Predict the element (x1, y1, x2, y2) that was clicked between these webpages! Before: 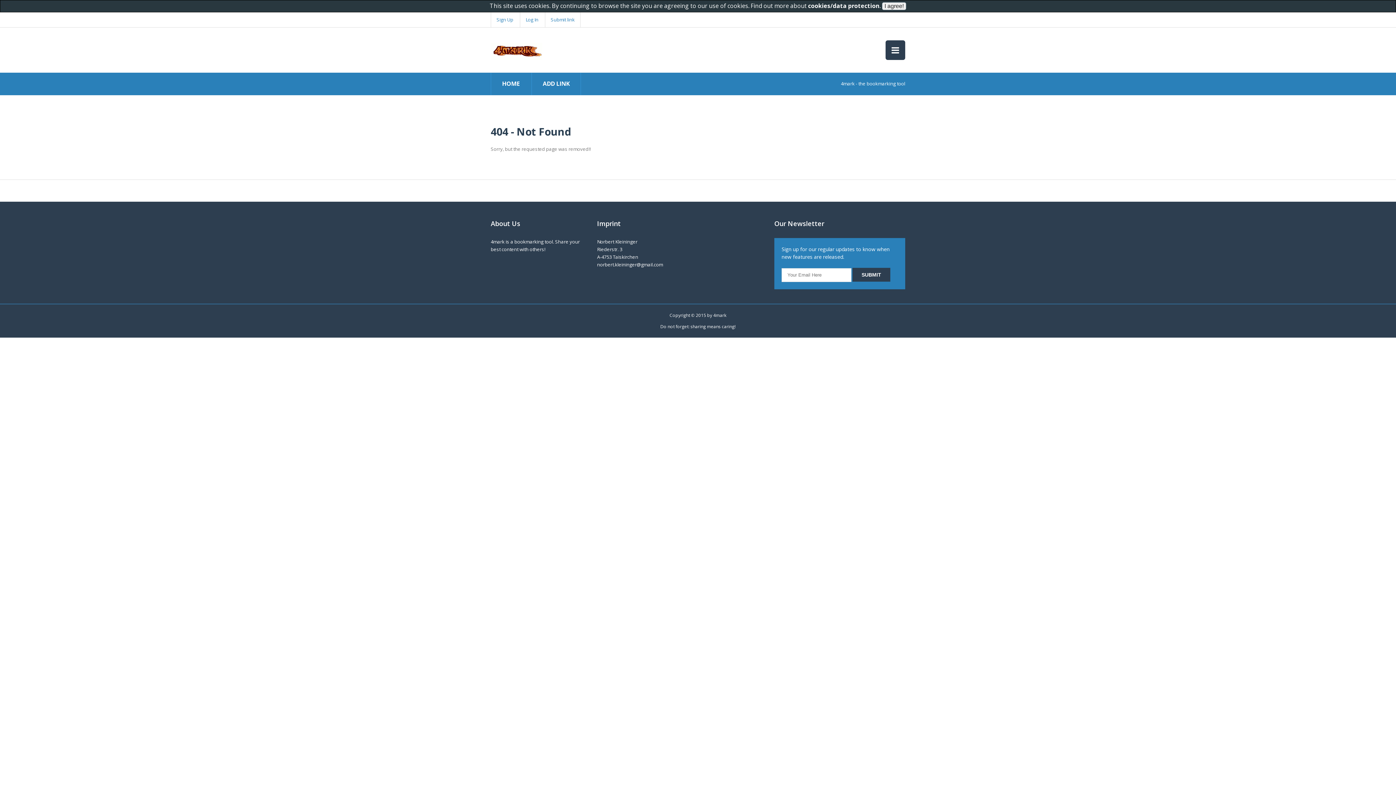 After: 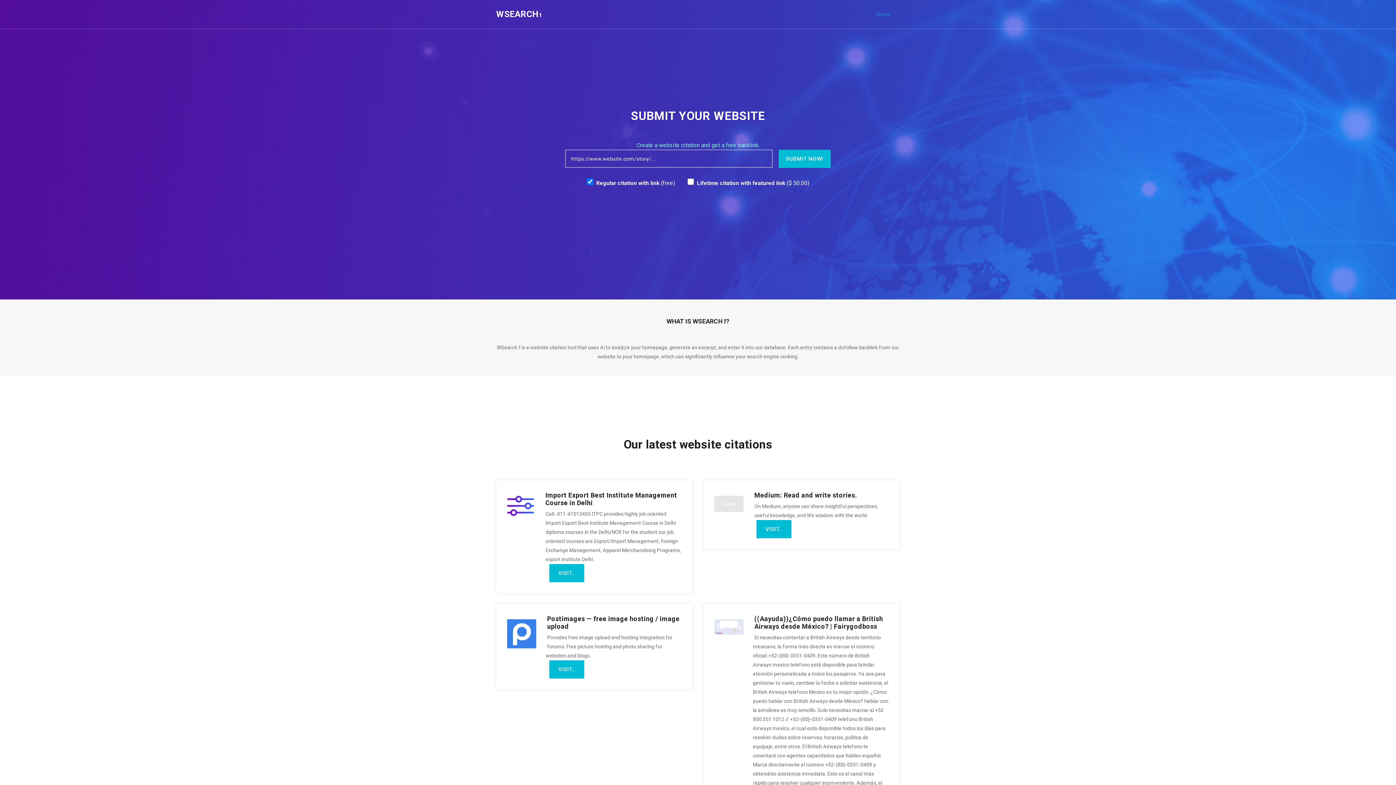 Action: label: cookies/data protection bbox: (808, 1, 879, 9)